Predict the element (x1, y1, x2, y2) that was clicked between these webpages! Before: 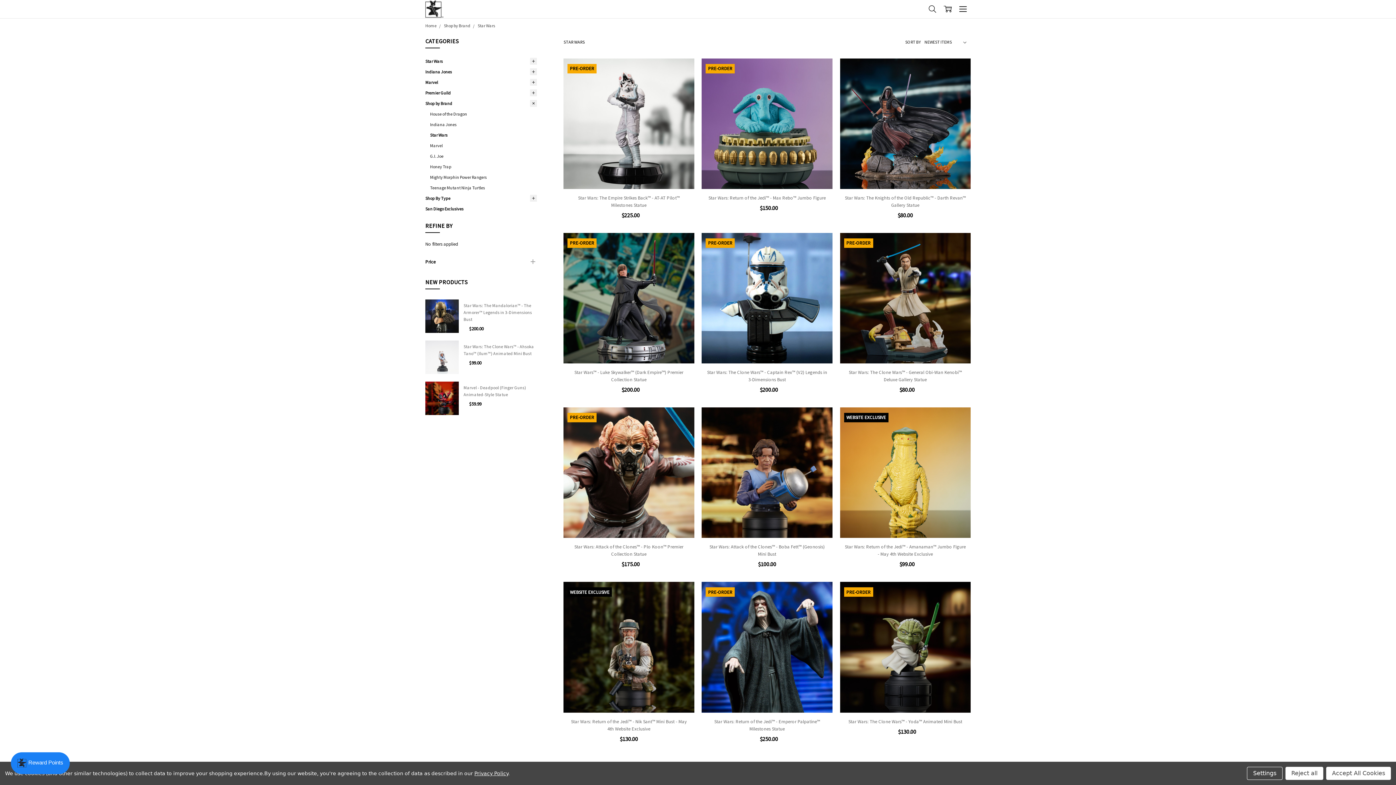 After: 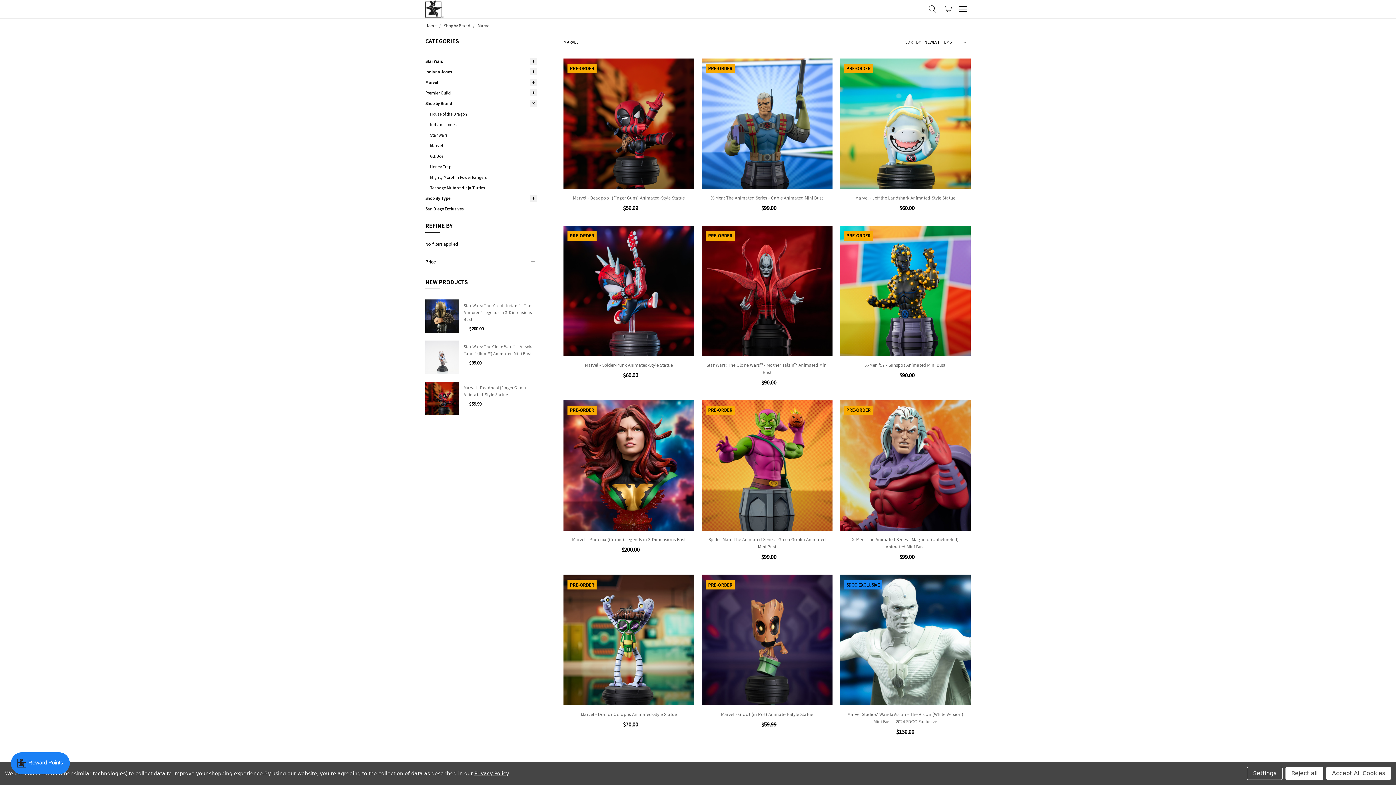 Action: label: Marvel bbox: (430, 140, 537, 150)